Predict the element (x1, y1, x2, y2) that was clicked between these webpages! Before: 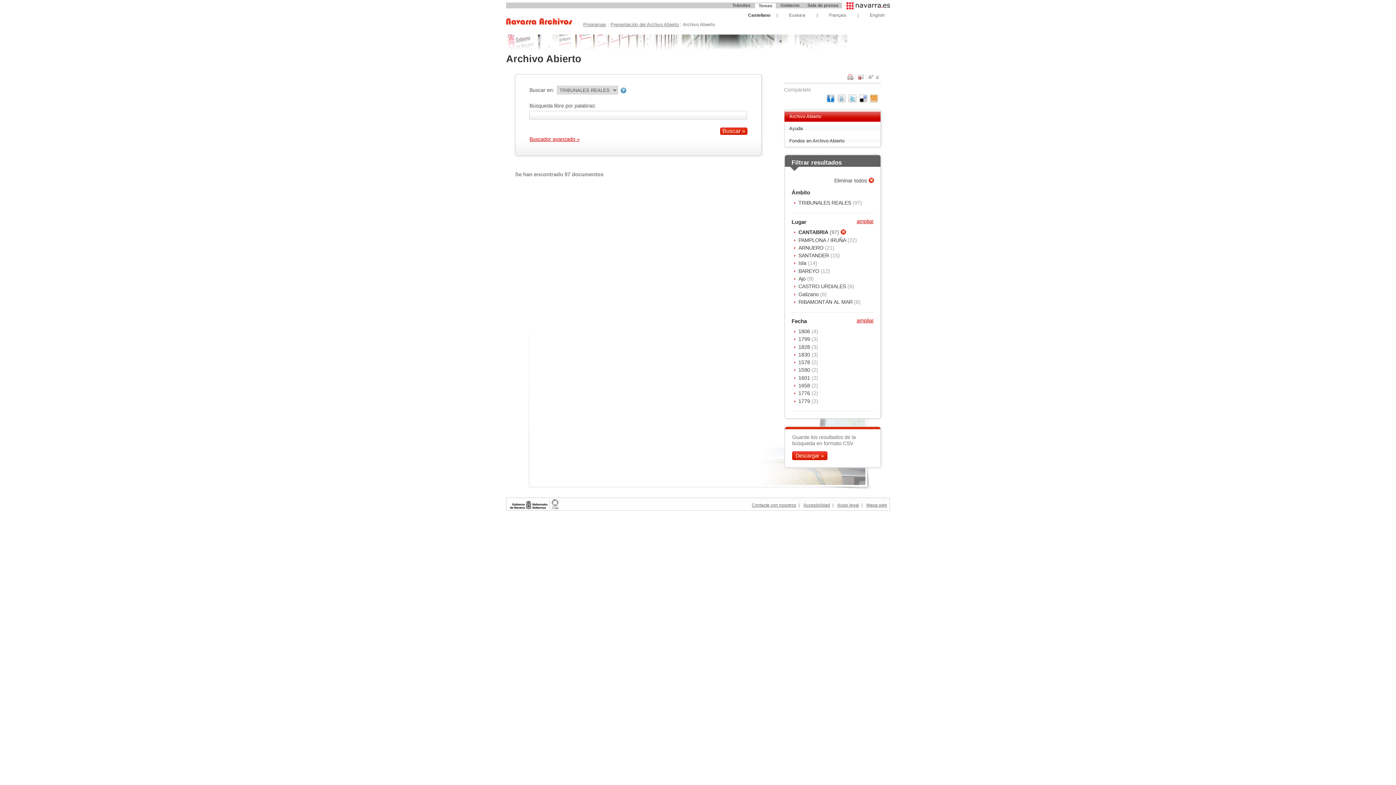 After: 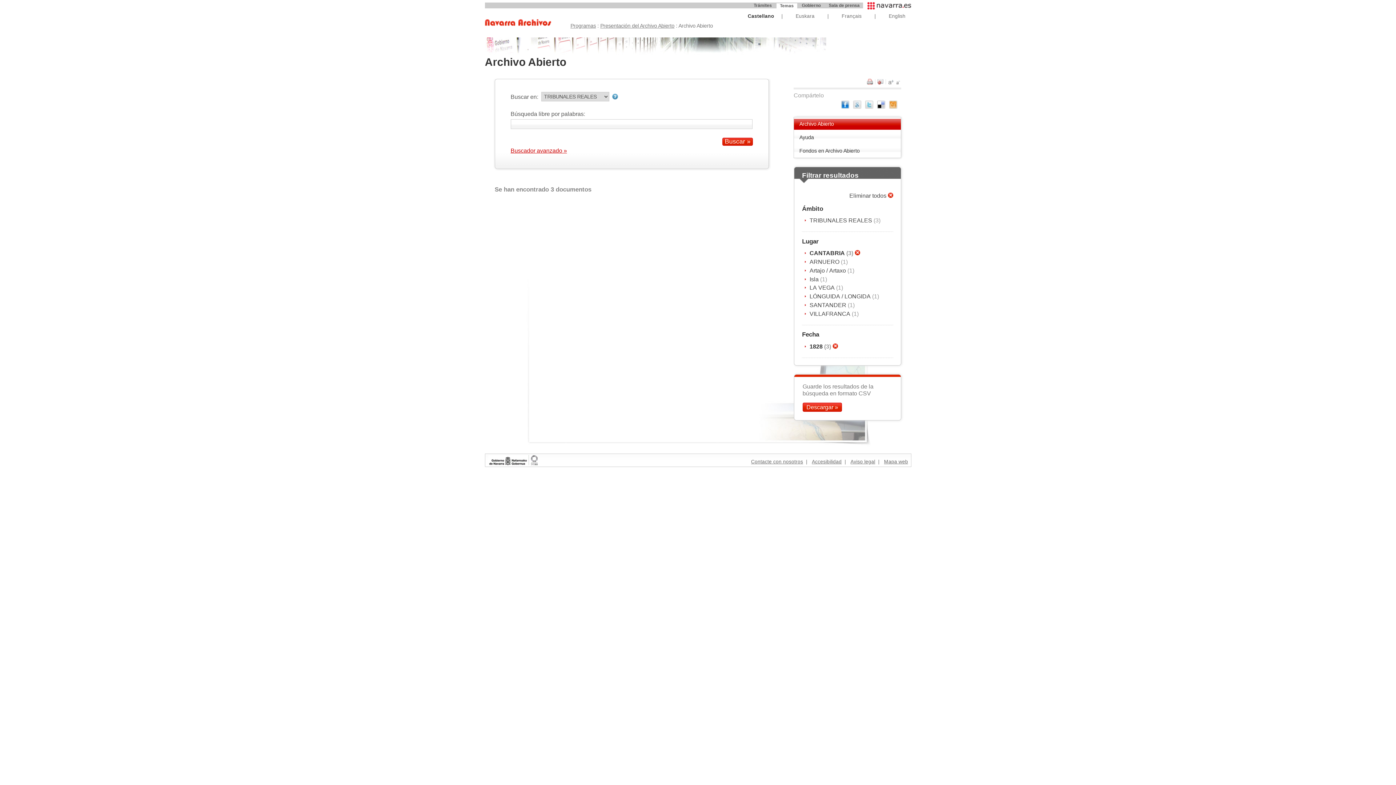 Action: label: 1828  bbox: (798, 344, 811, 350)